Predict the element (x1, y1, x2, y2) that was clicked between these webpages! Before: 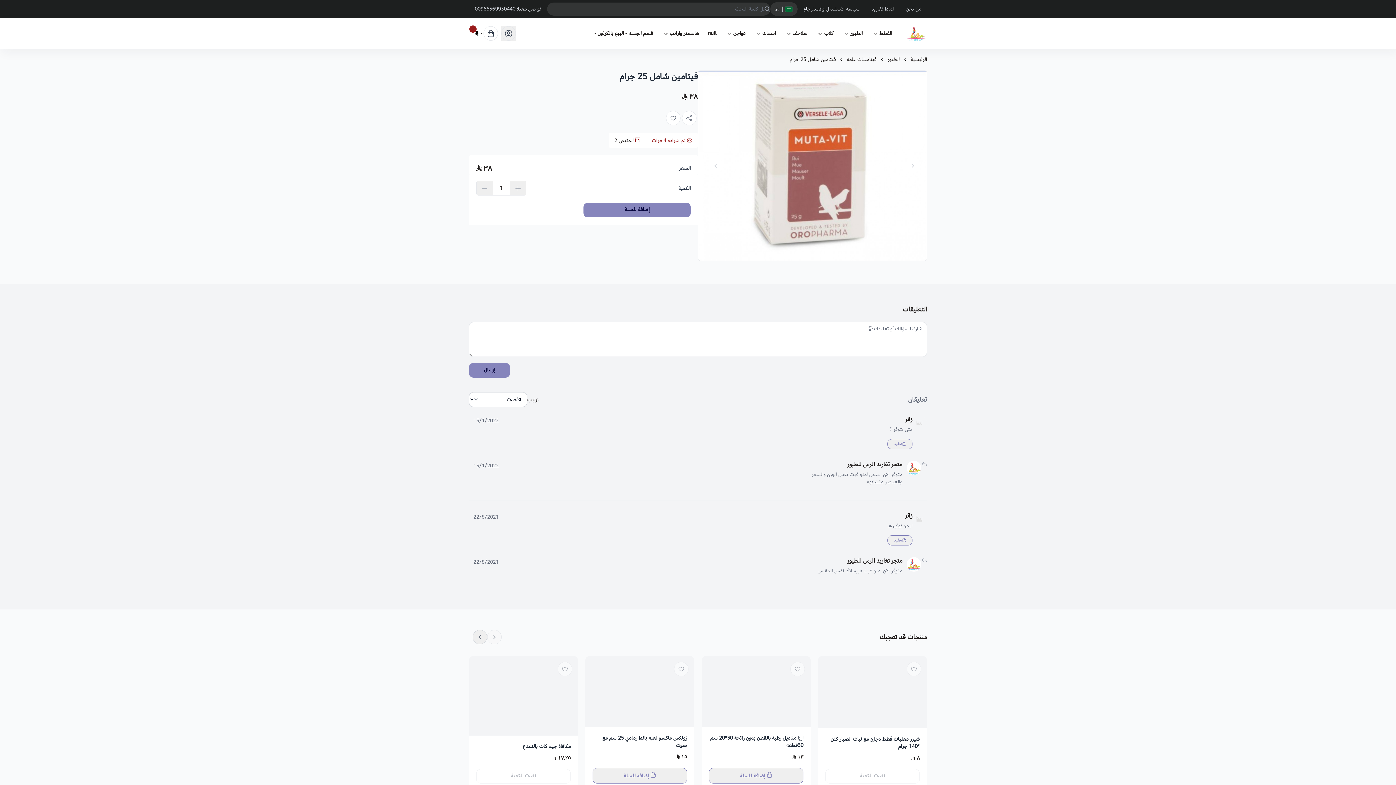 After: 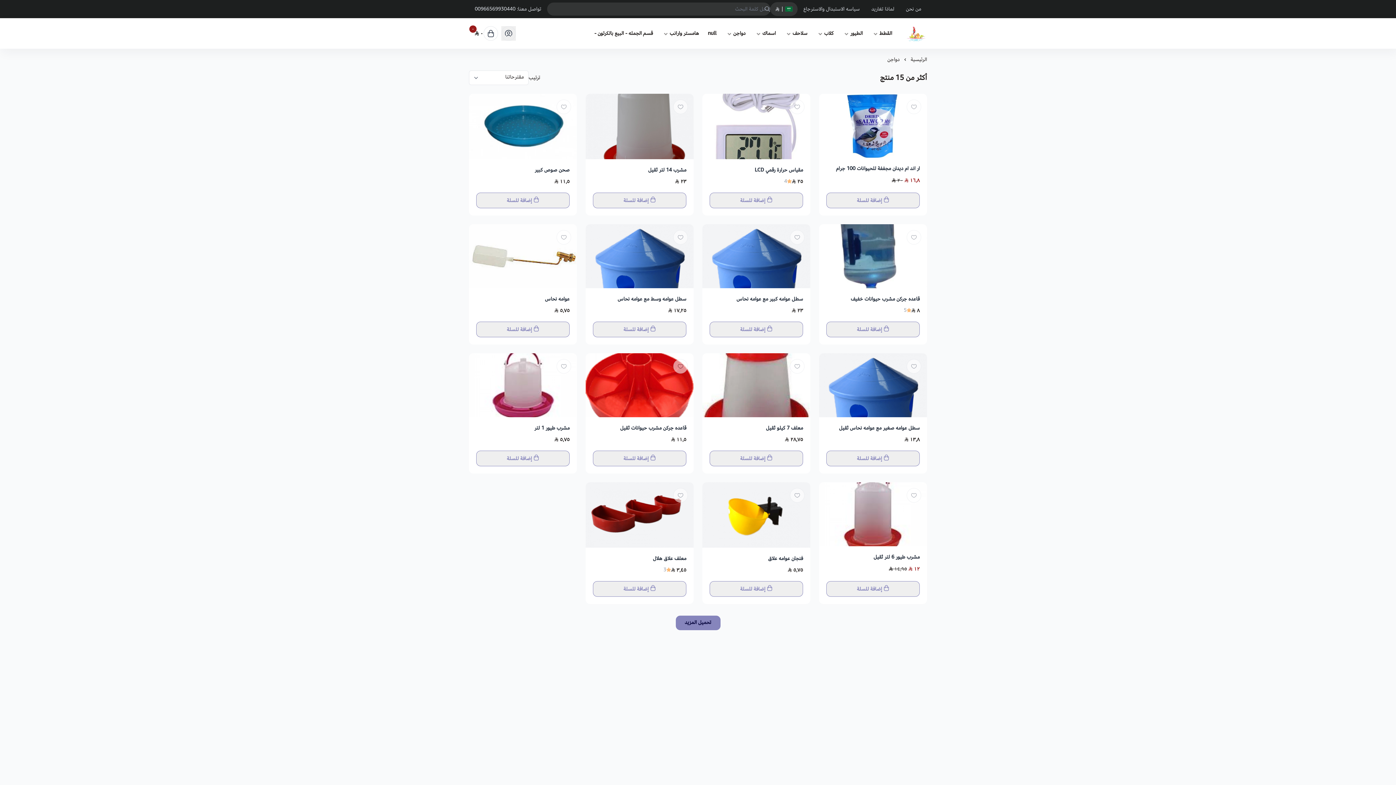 Action: bbox: (721, 29, 750, 48) label: دواجن